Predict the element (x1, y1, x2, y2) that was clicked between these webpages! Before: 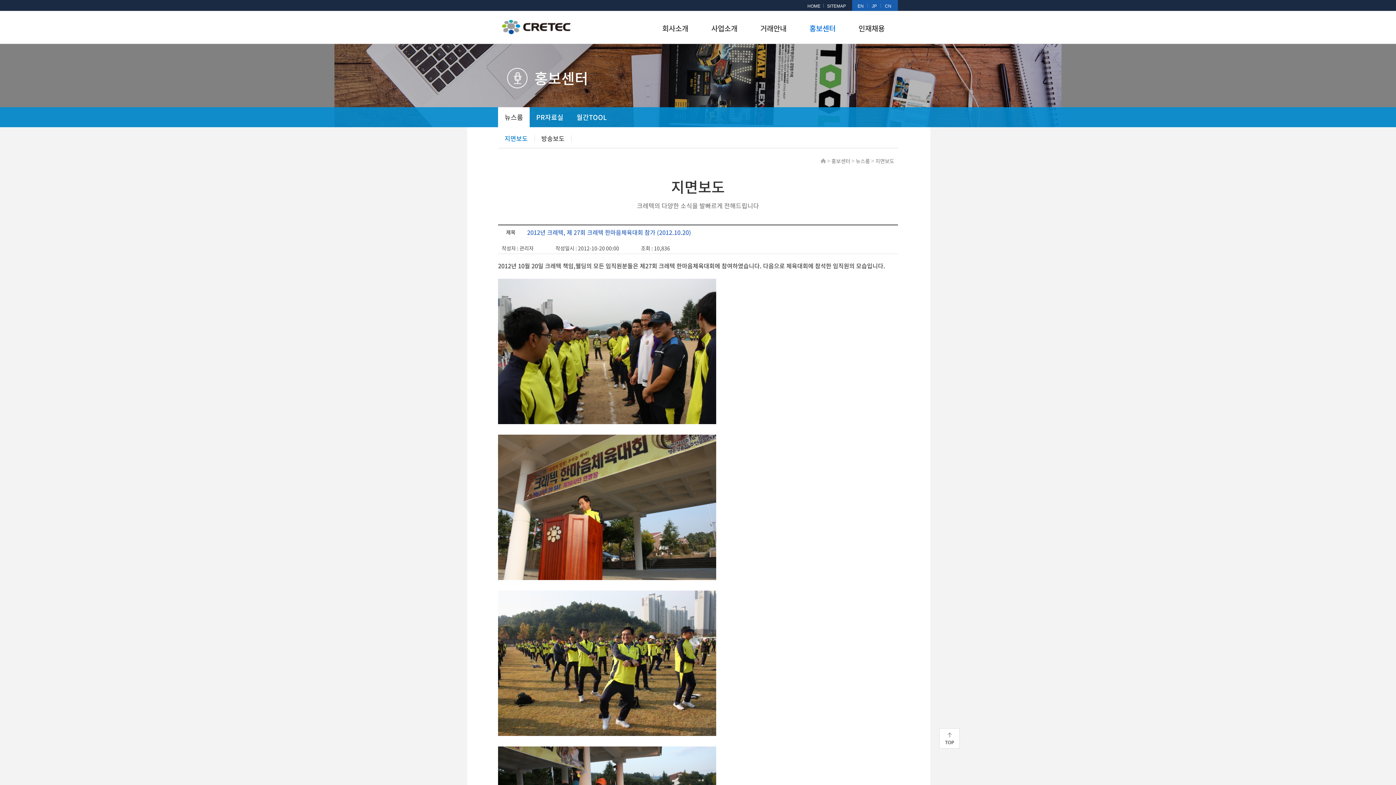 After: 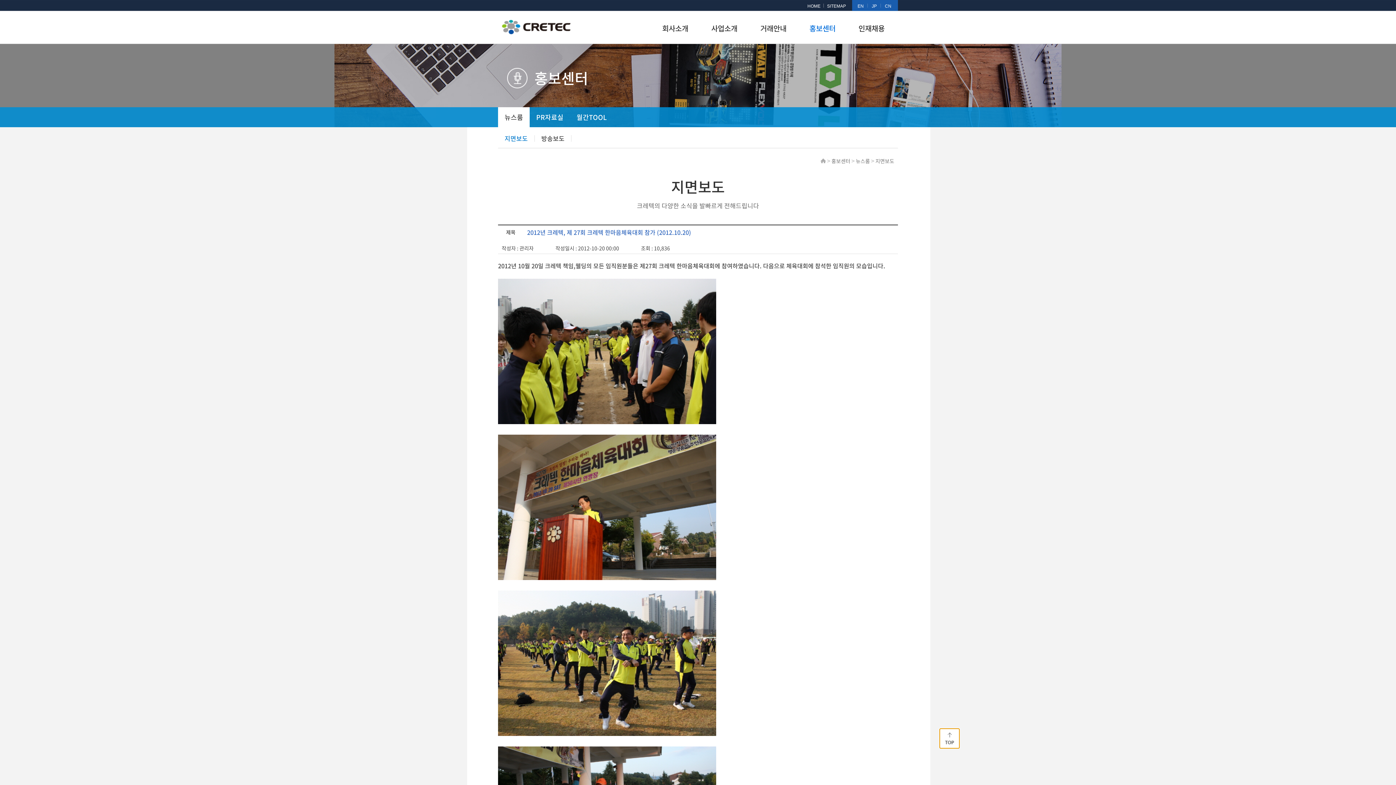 Action: label: TOP bbox: (939, 728, 960, 749)